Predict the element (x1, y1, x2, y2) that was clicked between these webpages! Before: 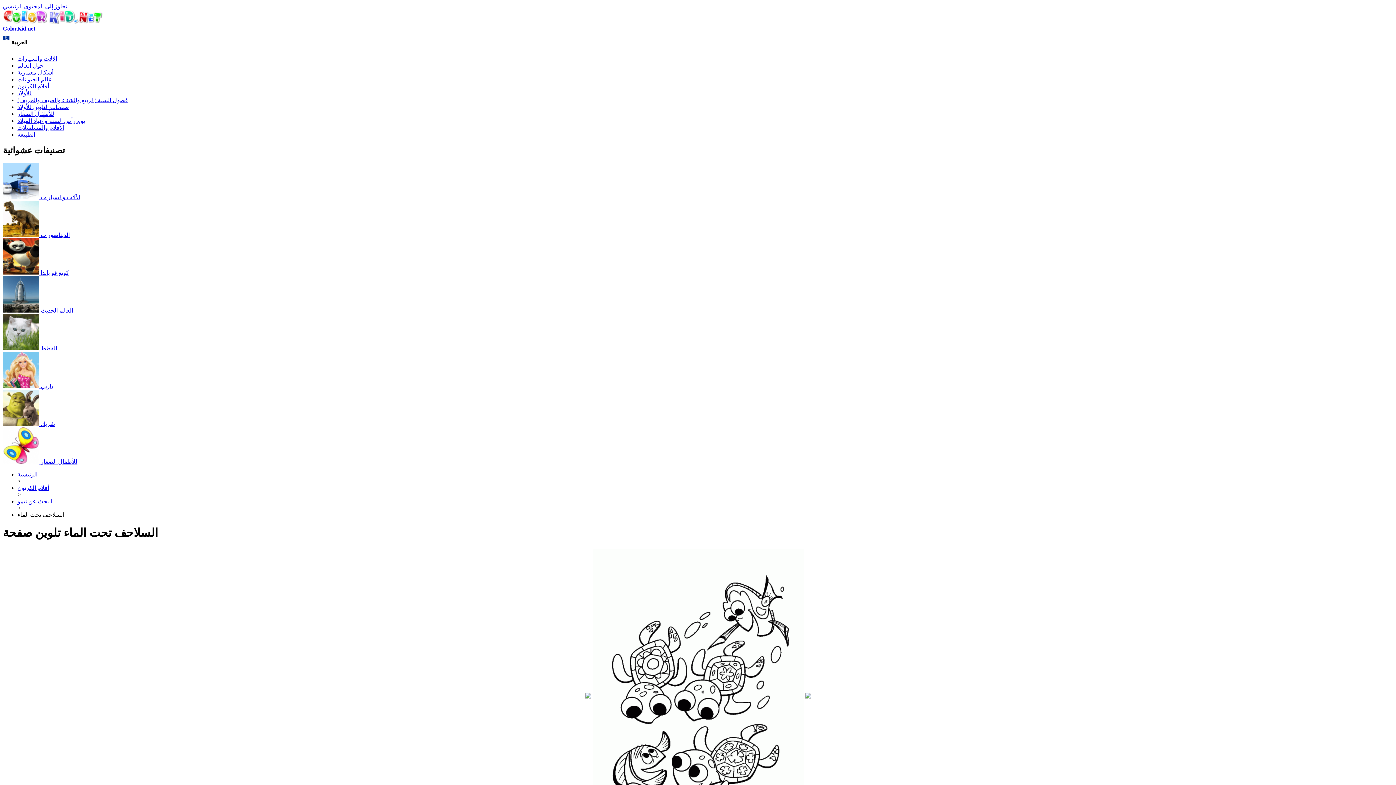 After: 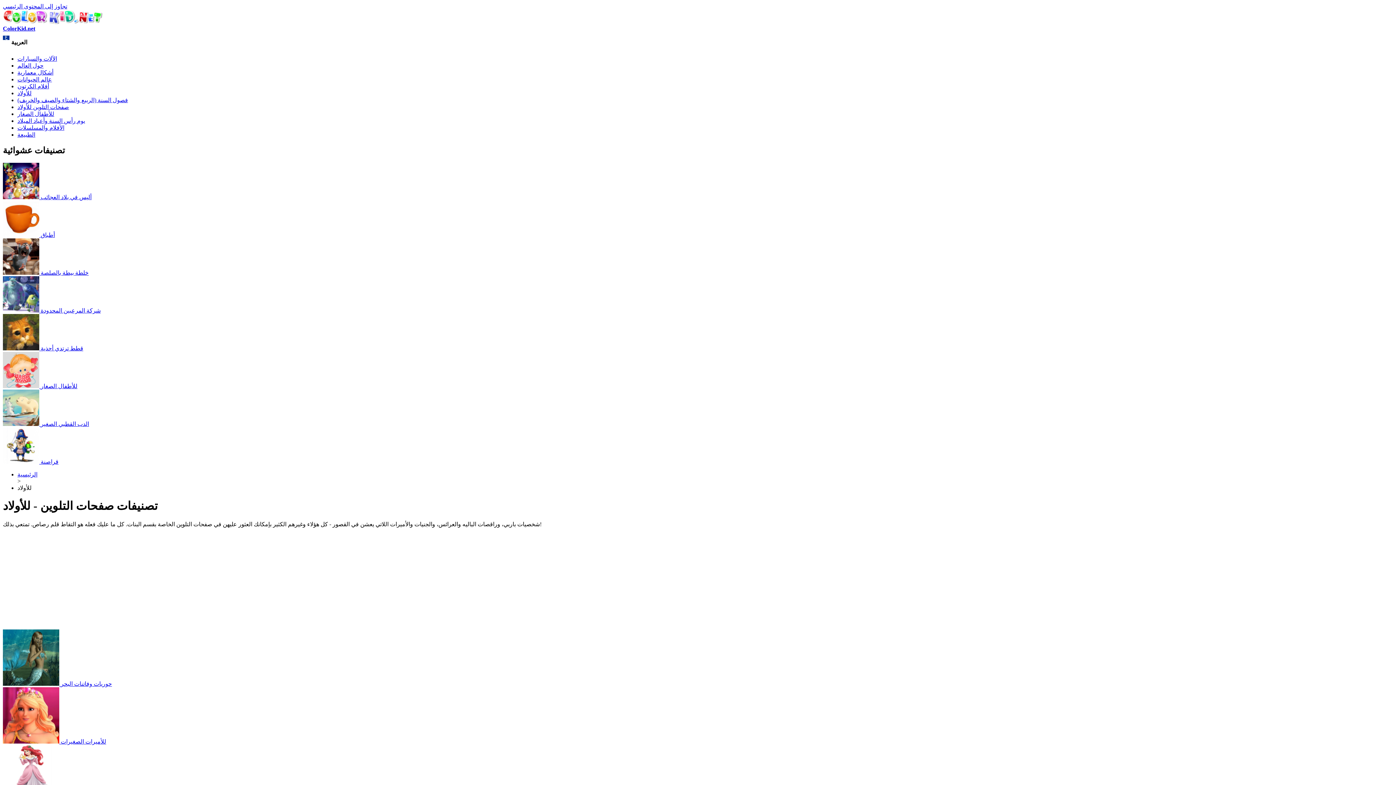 Action: bbox: (17, 90, 31, 96) label: للأولاد